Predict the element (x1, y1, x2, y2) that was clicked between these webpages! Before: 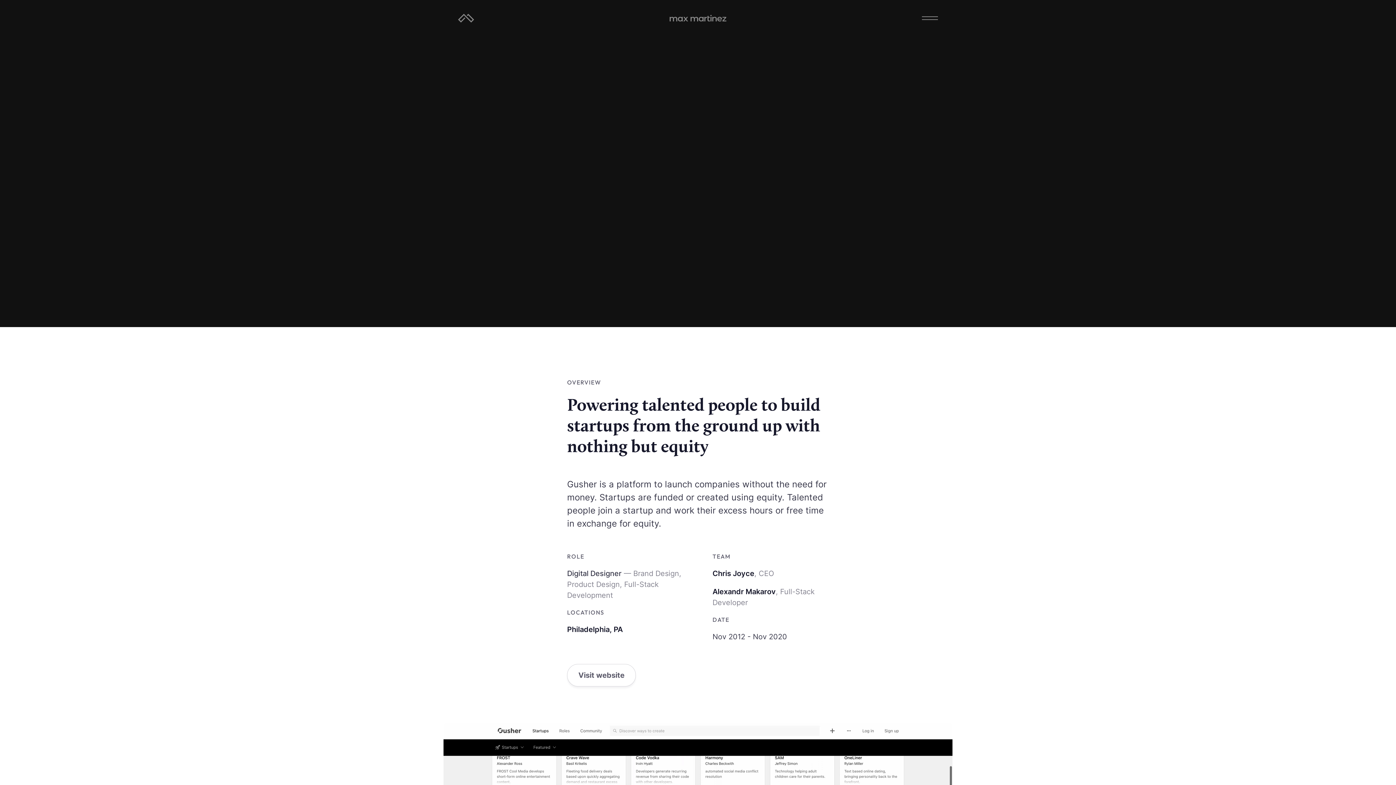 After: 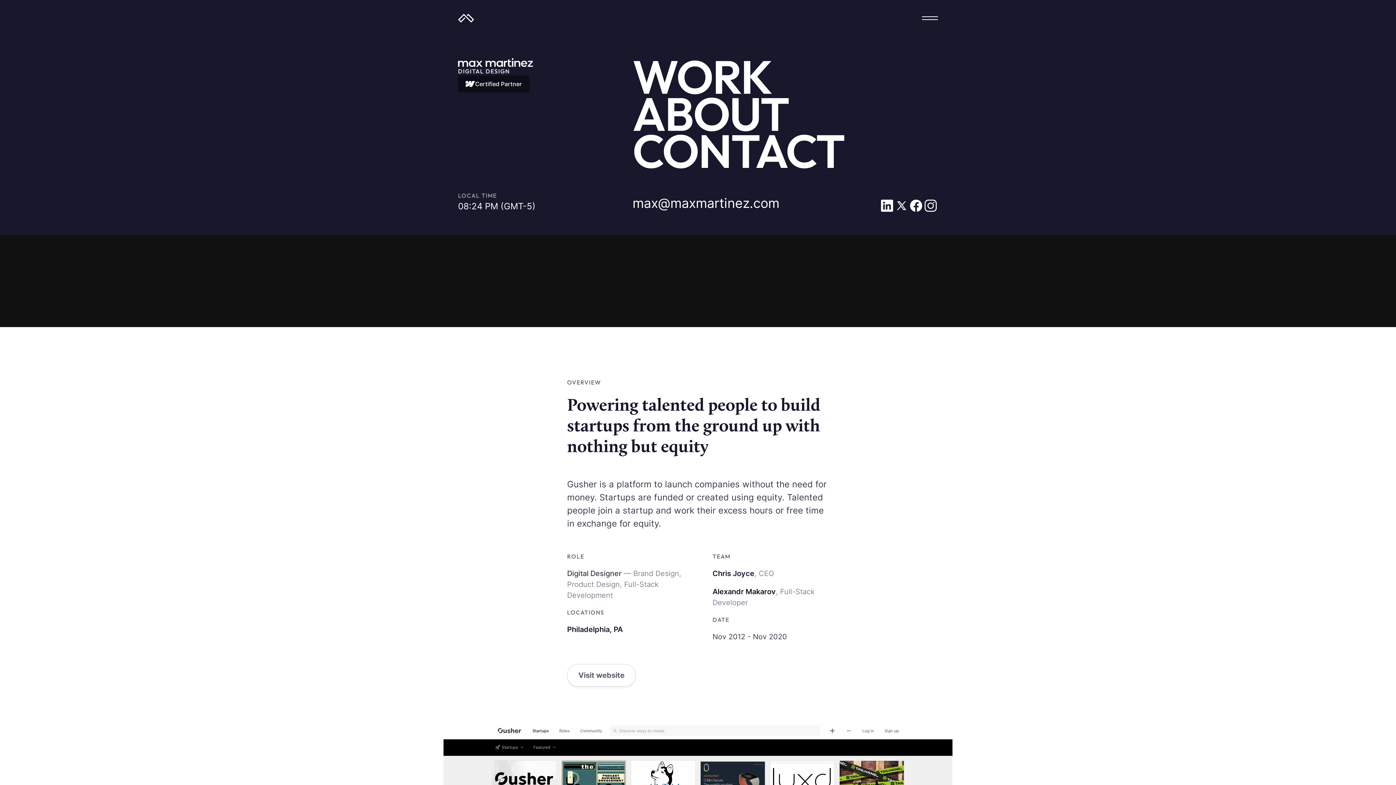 Action: label: menu bbox: (908, 0, 952, 36)